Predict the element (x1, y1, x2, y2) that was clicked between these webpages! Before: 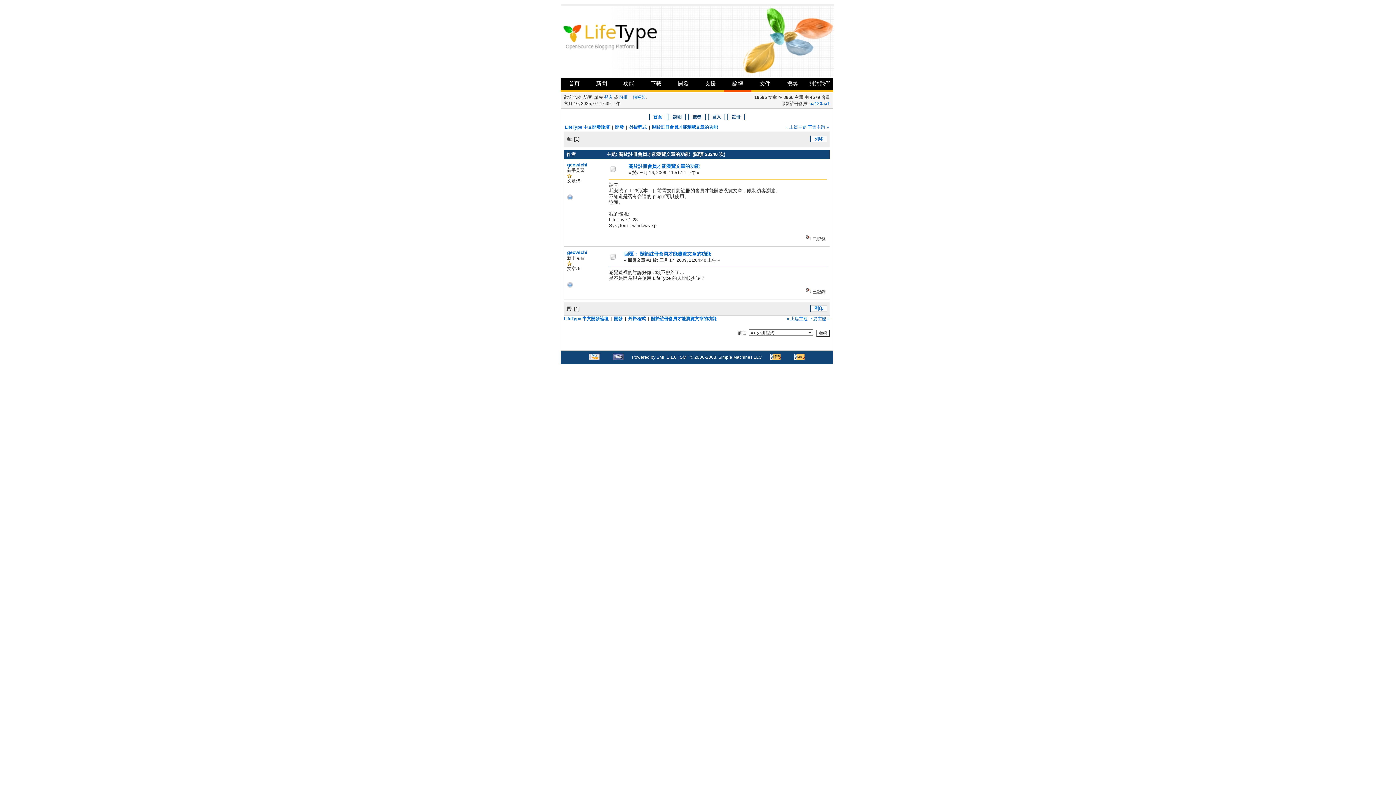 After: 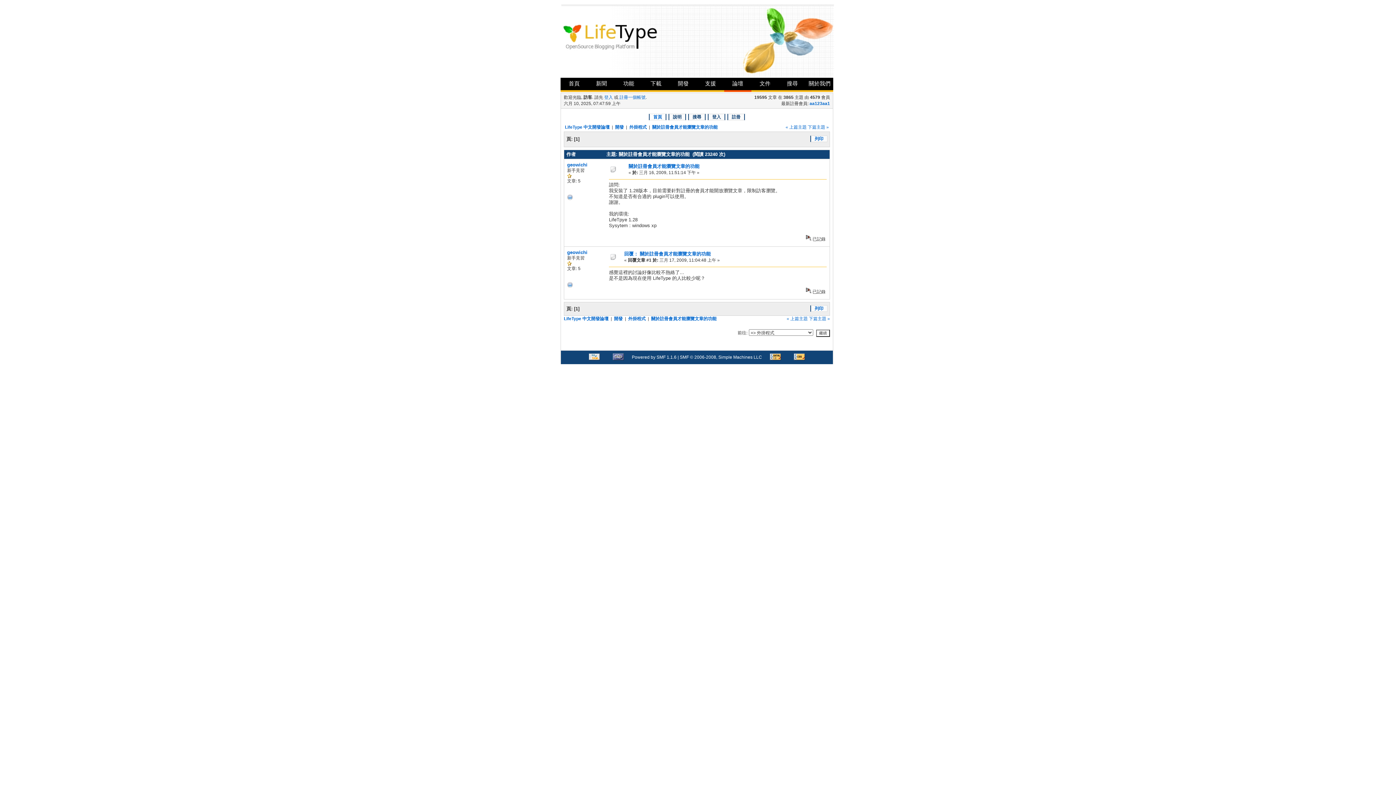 Action: bbox: (610, 255, 616, 261)